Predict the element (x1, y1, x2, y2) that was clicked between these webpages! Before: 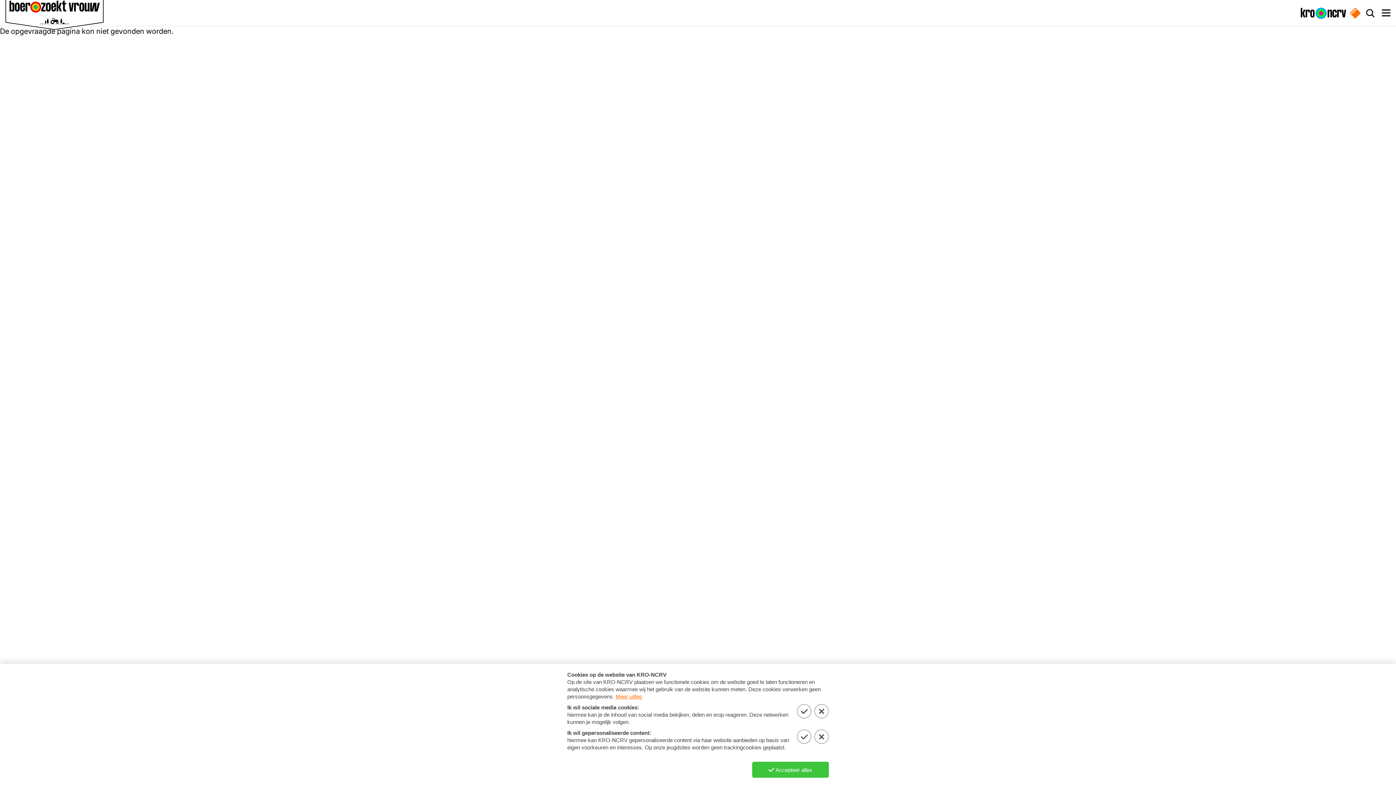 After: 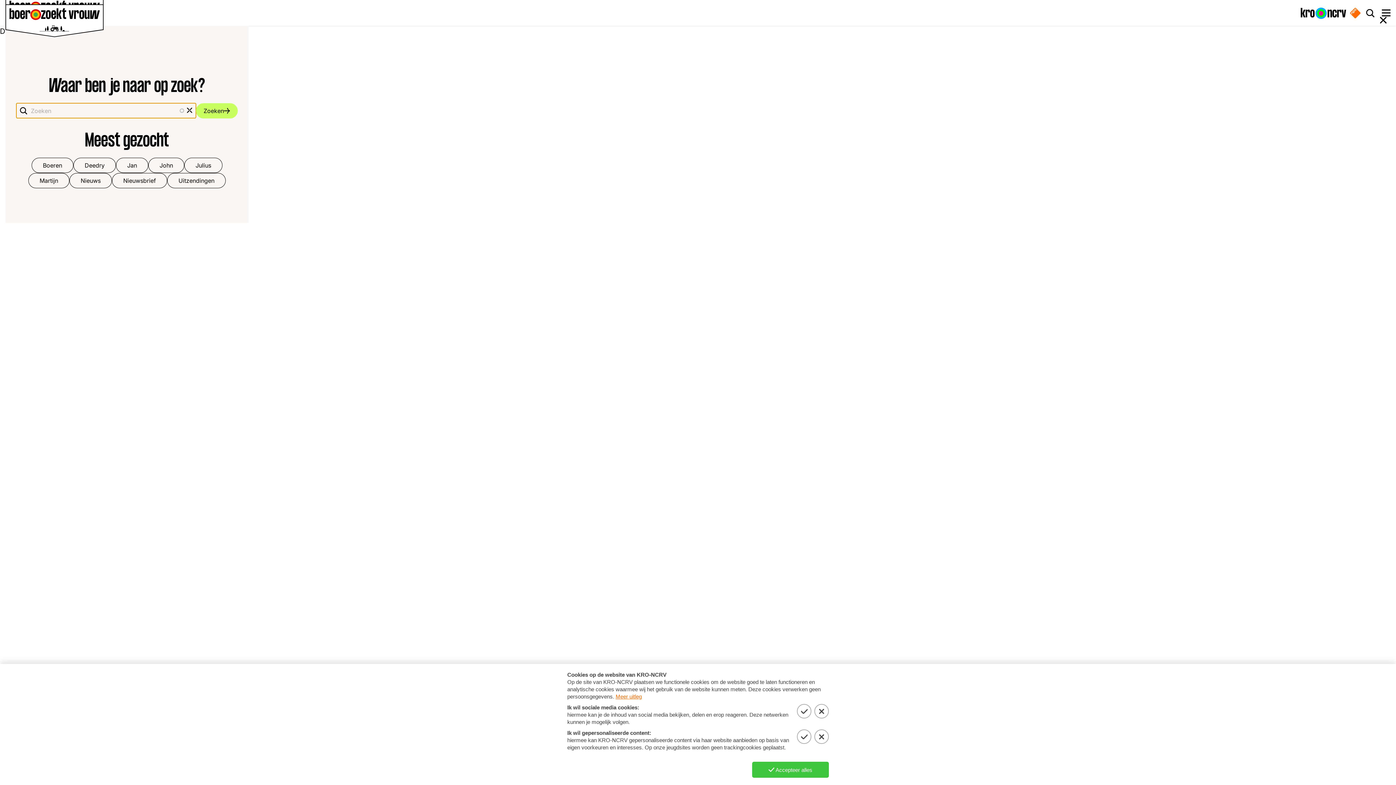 Action: label: Zoek door de site bbox: (1366, 6, 1374, 19)